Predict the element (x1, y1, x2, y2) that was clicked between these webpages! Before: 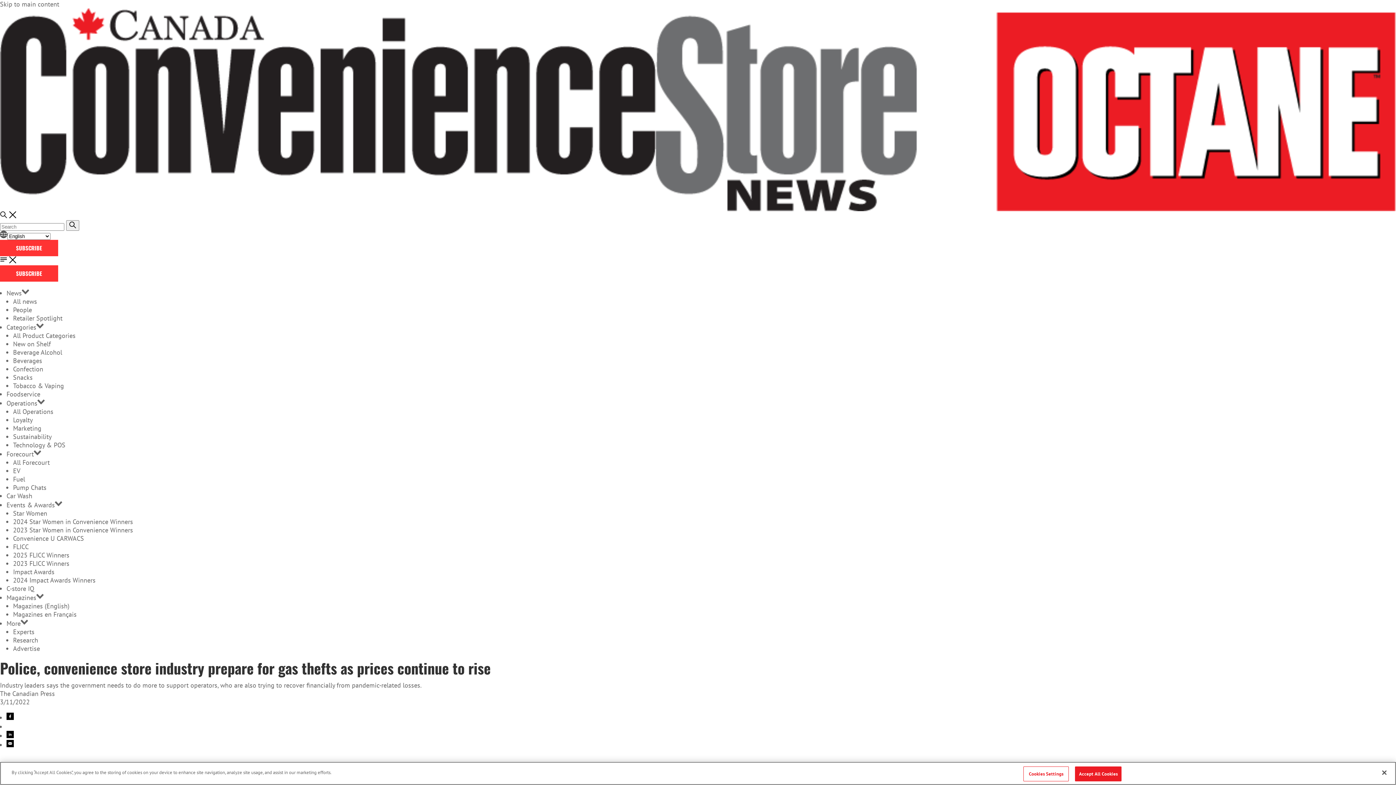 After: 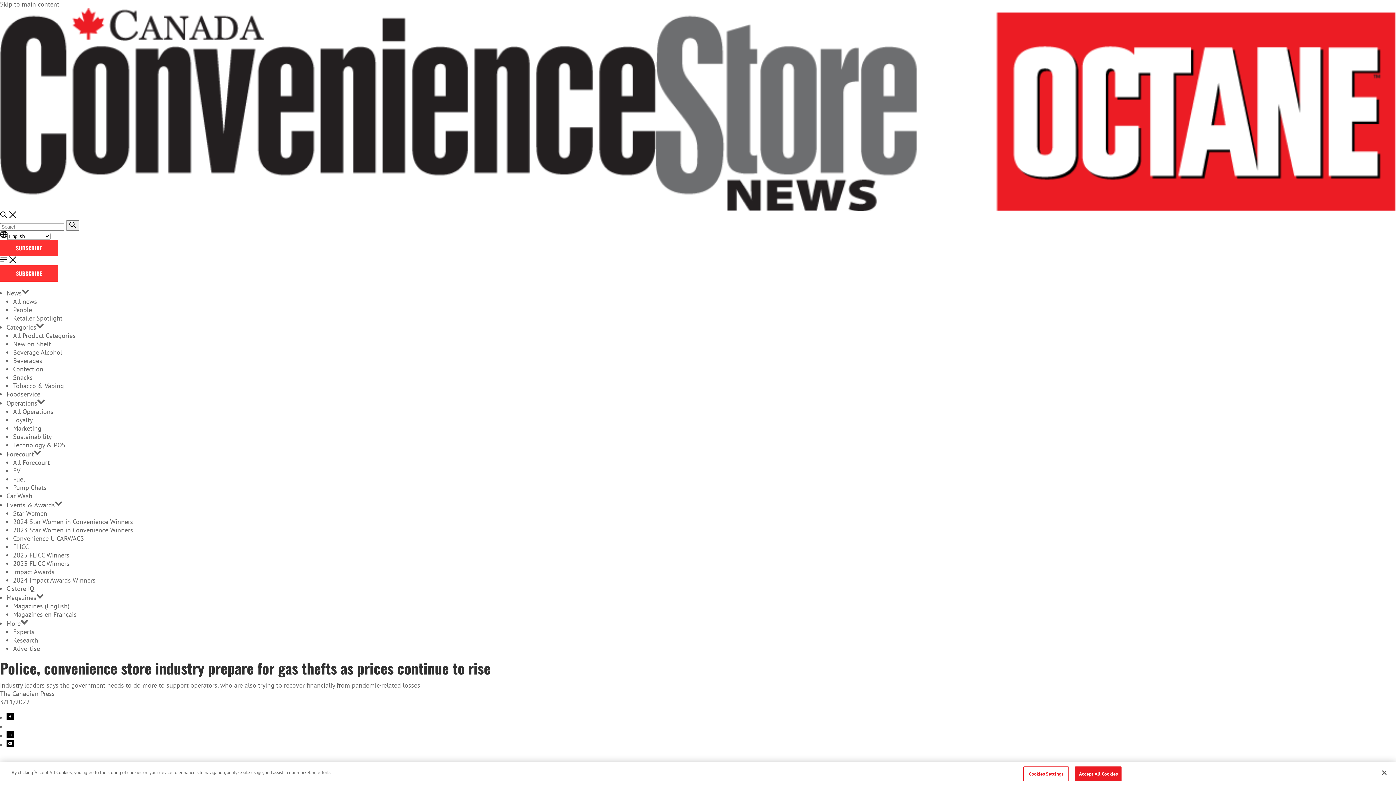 Action: label: Events & Awards bbox: (6, 501, 54, 509)